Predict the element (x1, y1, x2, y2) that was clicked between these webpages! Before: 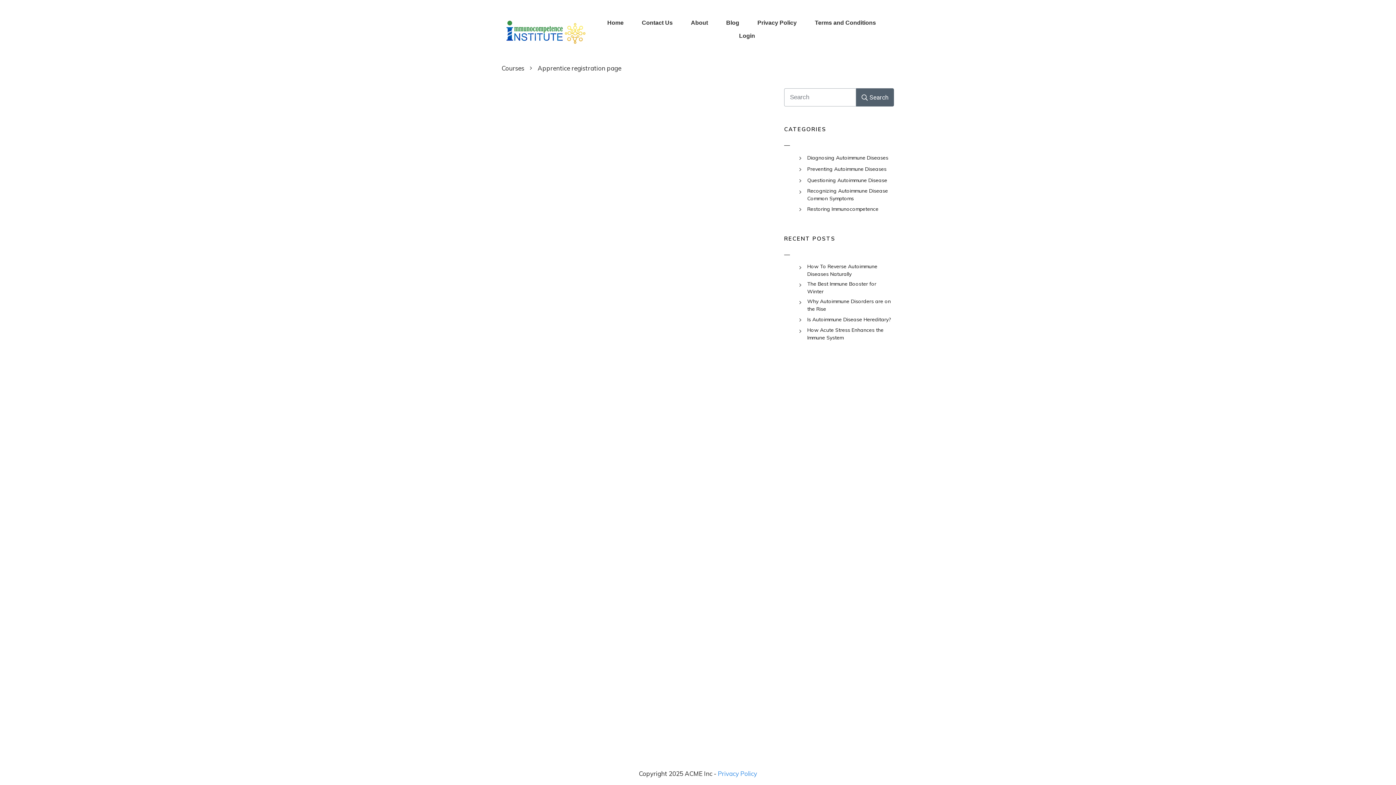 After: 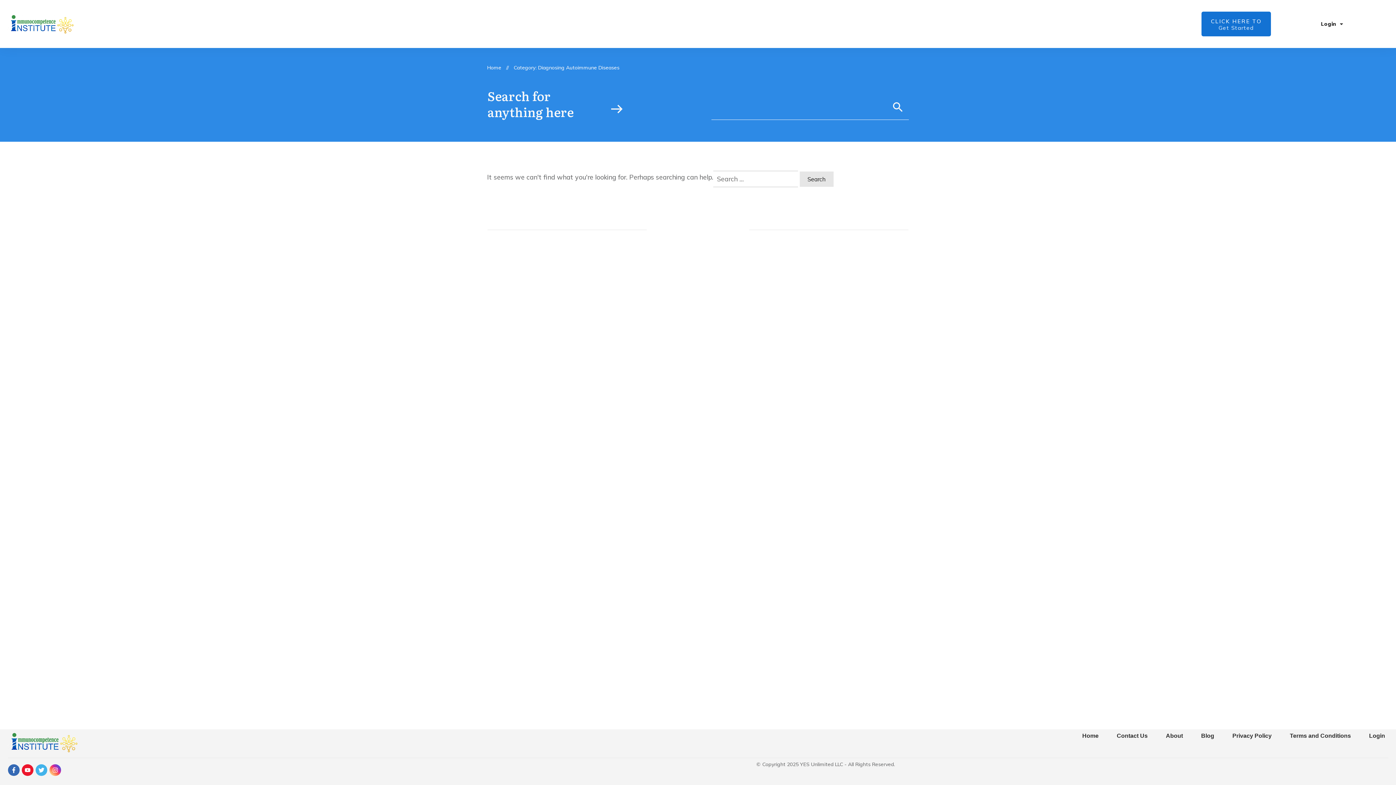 Action: label: Diagnosing Autoimmune Diseases bbox: (807, 154, 888, 161)